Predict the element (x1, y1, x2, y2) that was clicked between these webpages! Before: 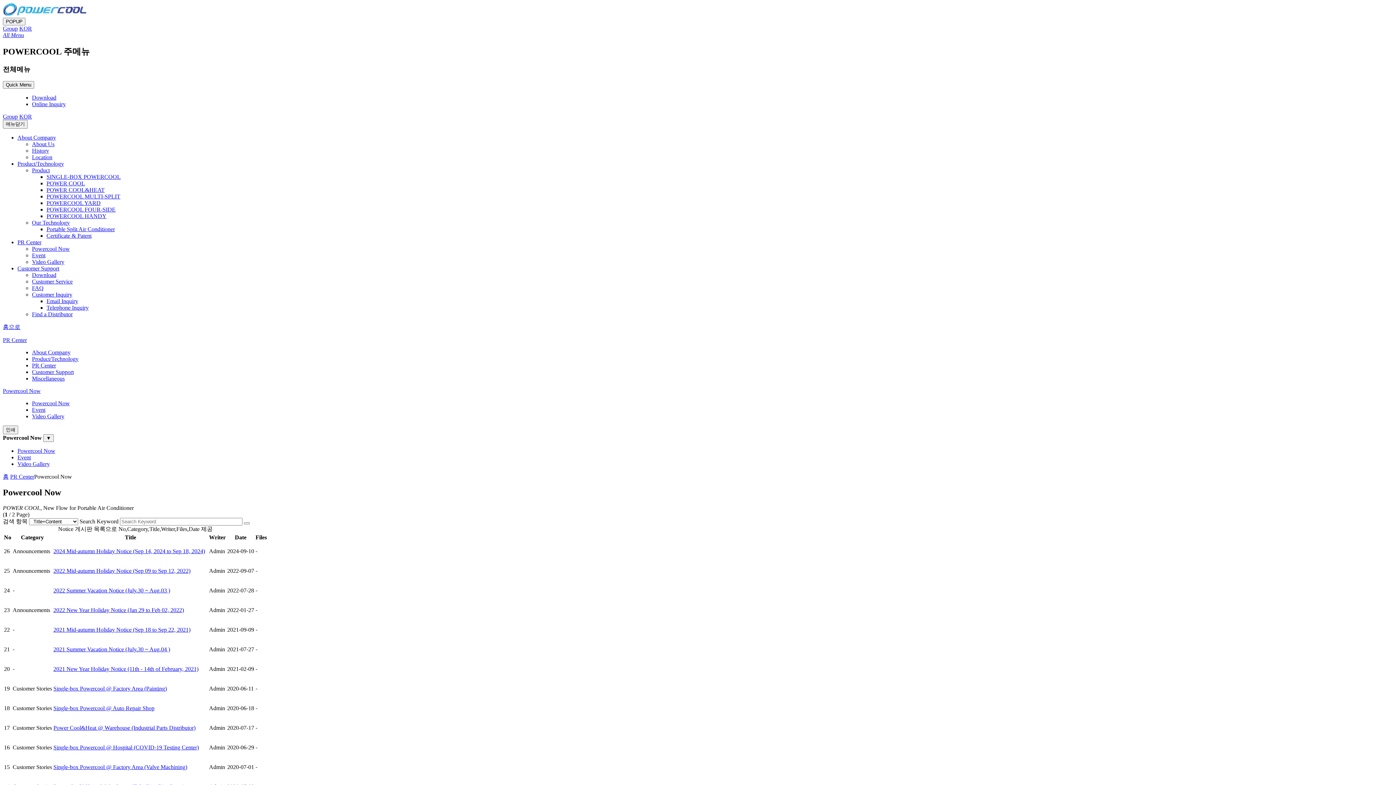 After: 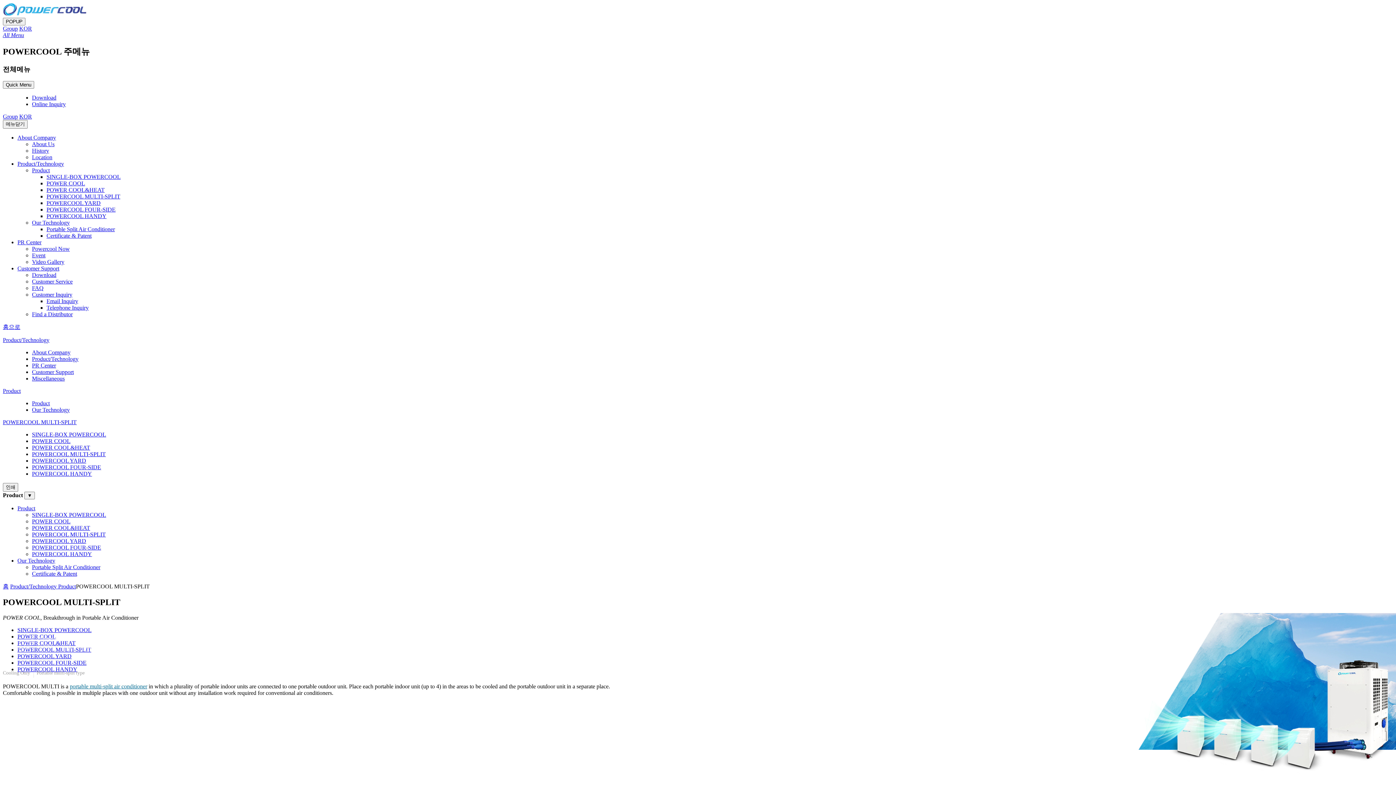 Action: label: POWERCOOL MULTI-SPLIT bbox: (46, 193, 120, 199)